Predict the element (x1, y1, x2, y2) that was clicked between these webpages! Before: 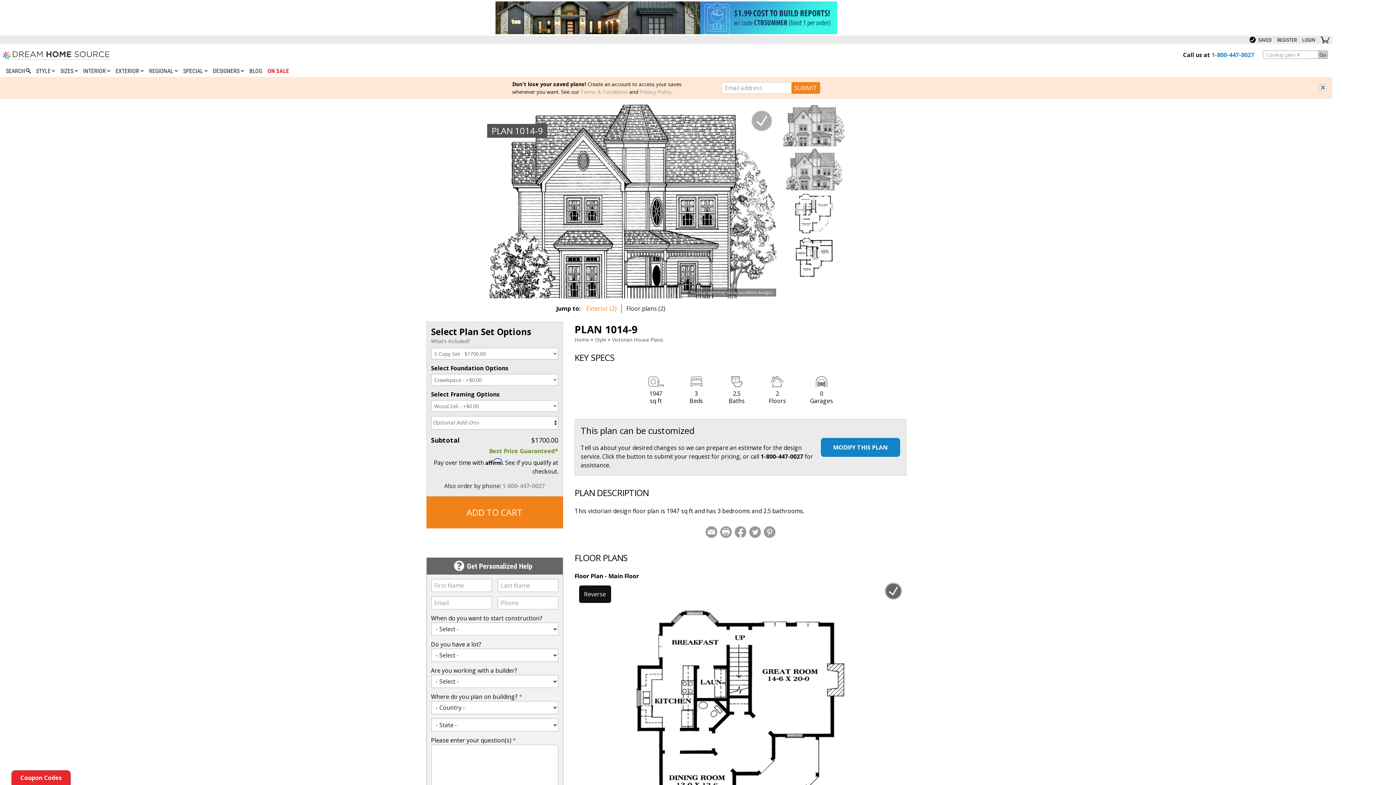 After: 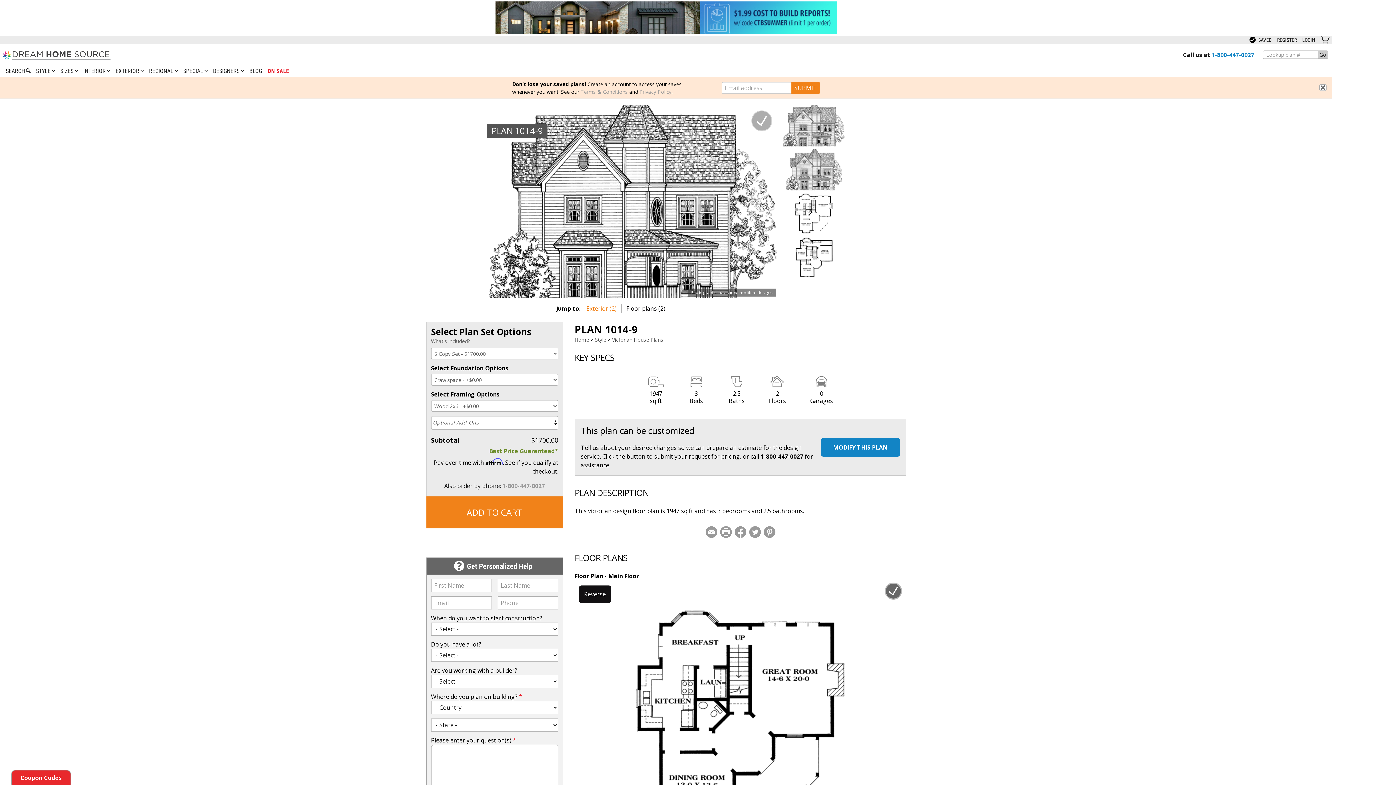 Action: bbox: (733, 526, 747, 538)